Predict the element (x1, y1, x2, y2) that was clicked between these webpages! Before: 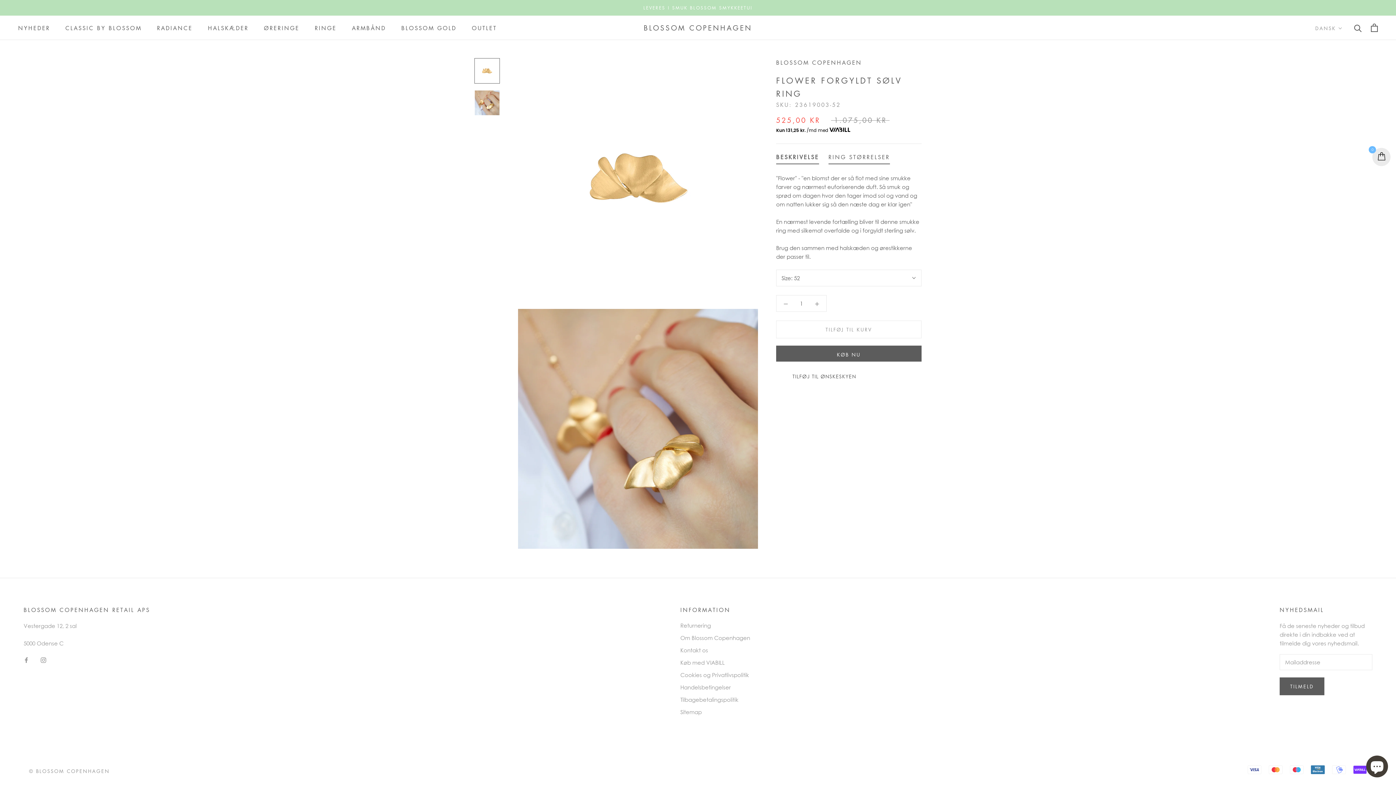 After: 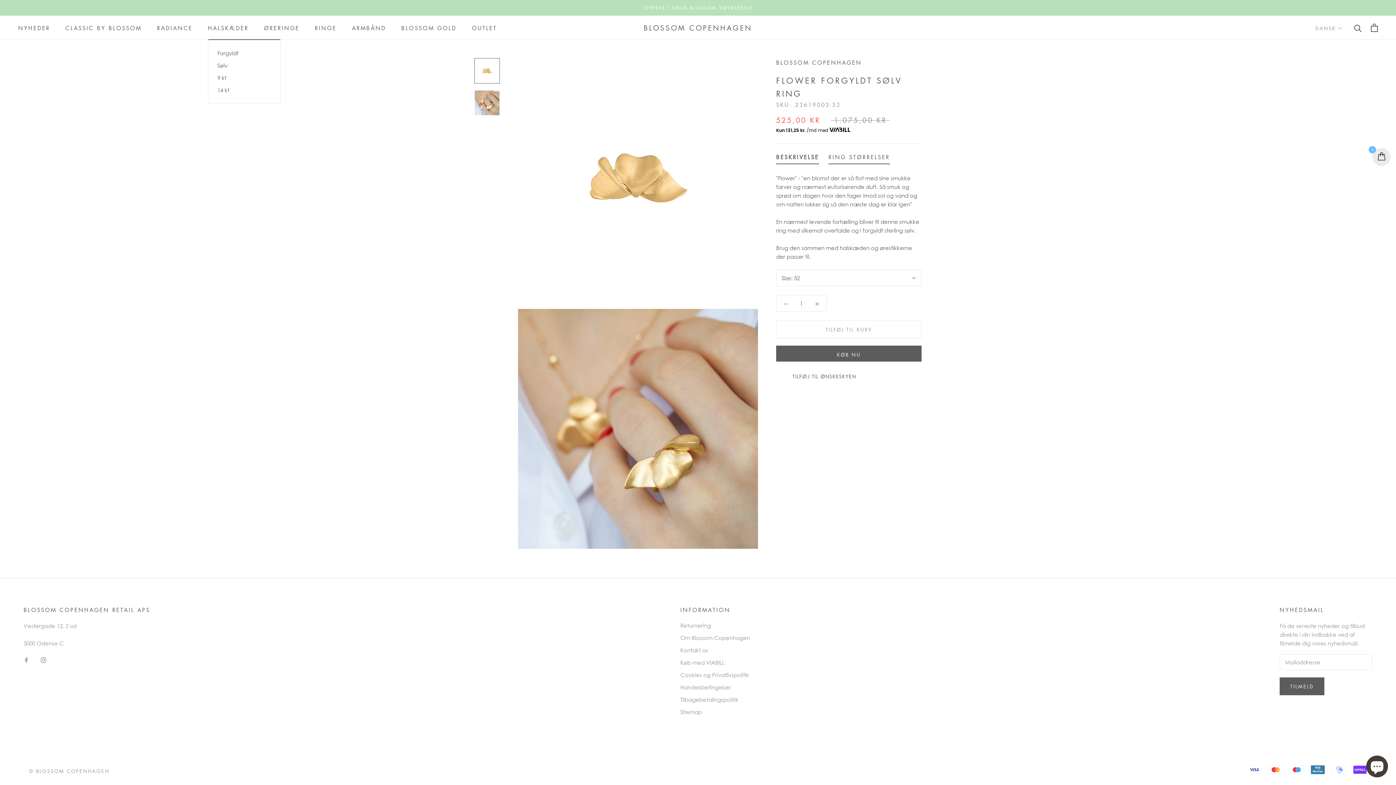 Action: label: HALSKÆDER bbox: (208, 24, 248, 31)